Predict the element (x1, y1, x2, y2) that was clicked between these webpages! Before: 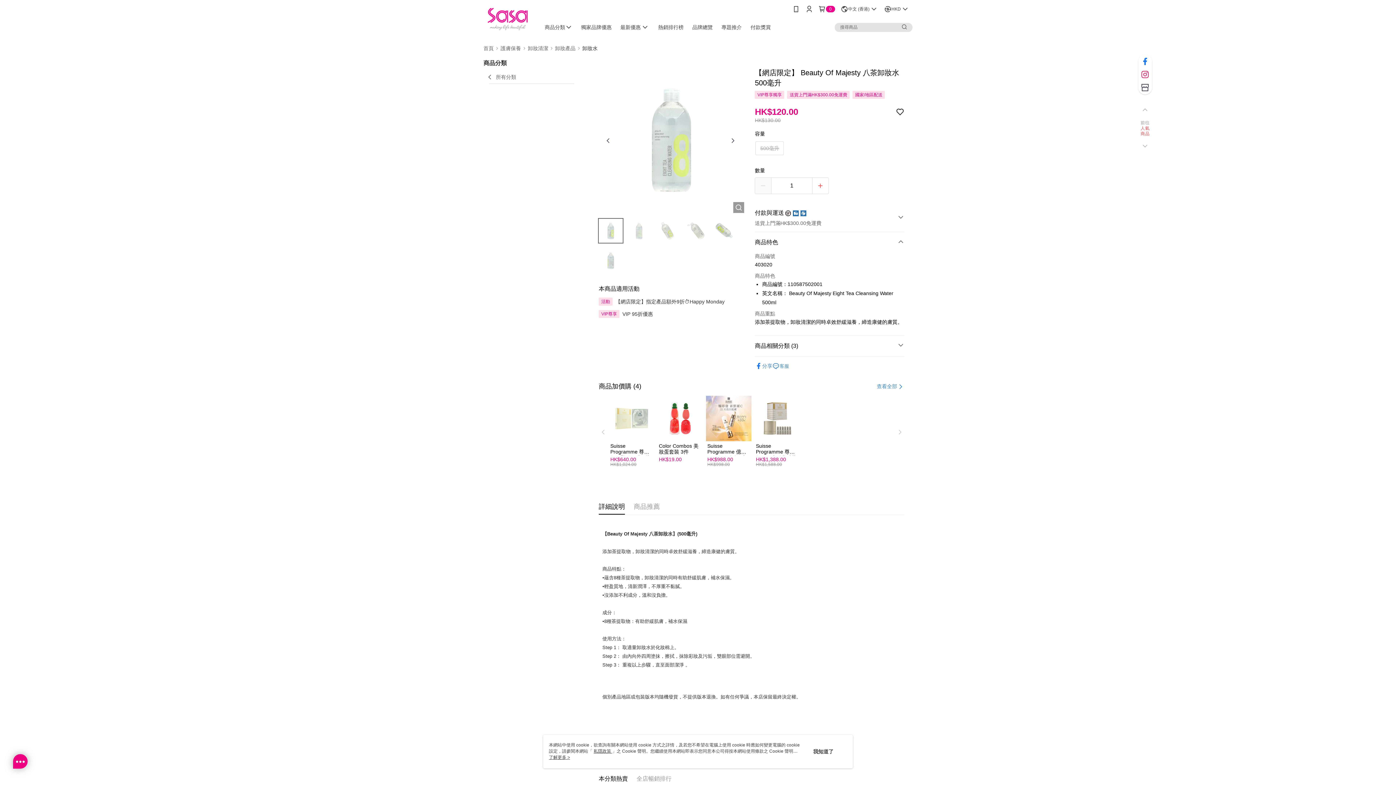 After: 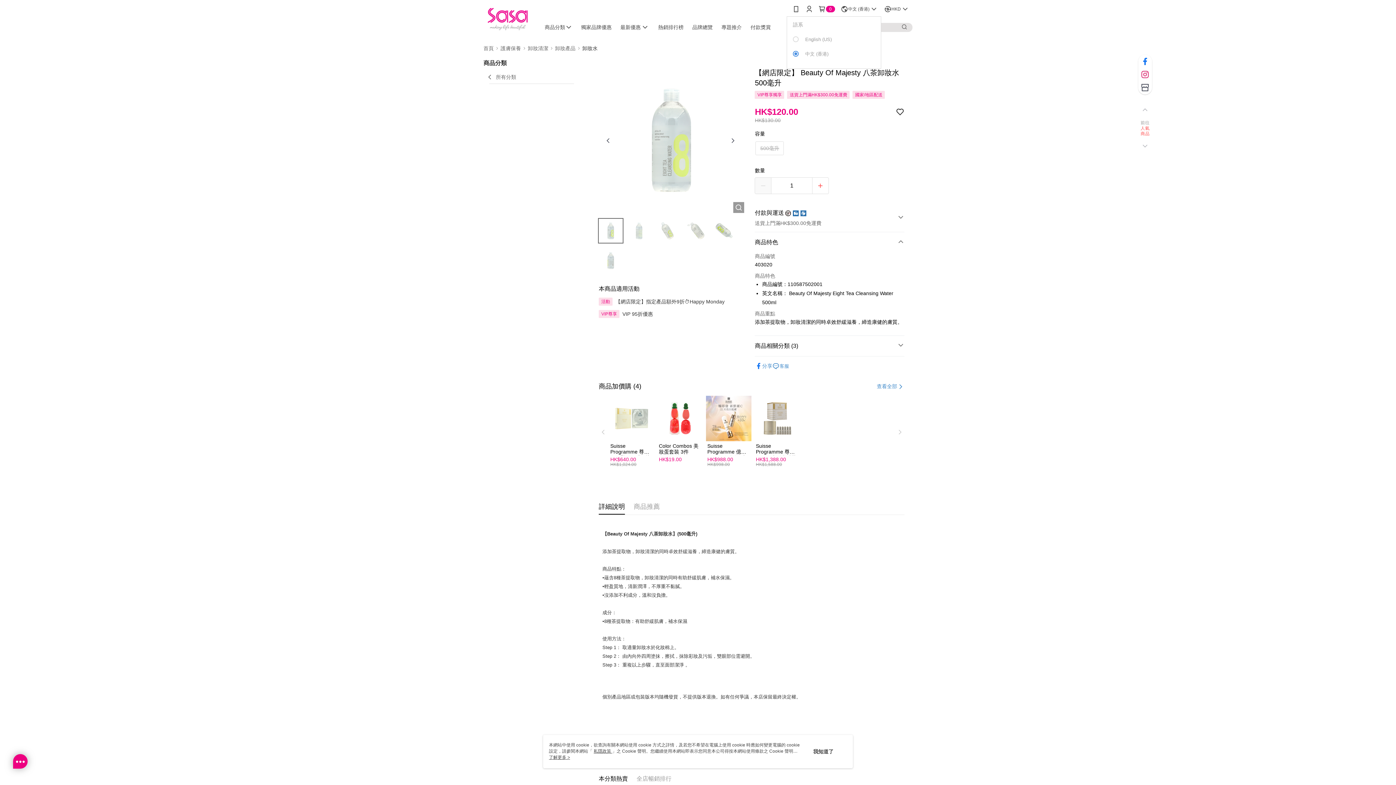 Action: label: 中文 (香港) bbox: (841, 0, 878, 18)